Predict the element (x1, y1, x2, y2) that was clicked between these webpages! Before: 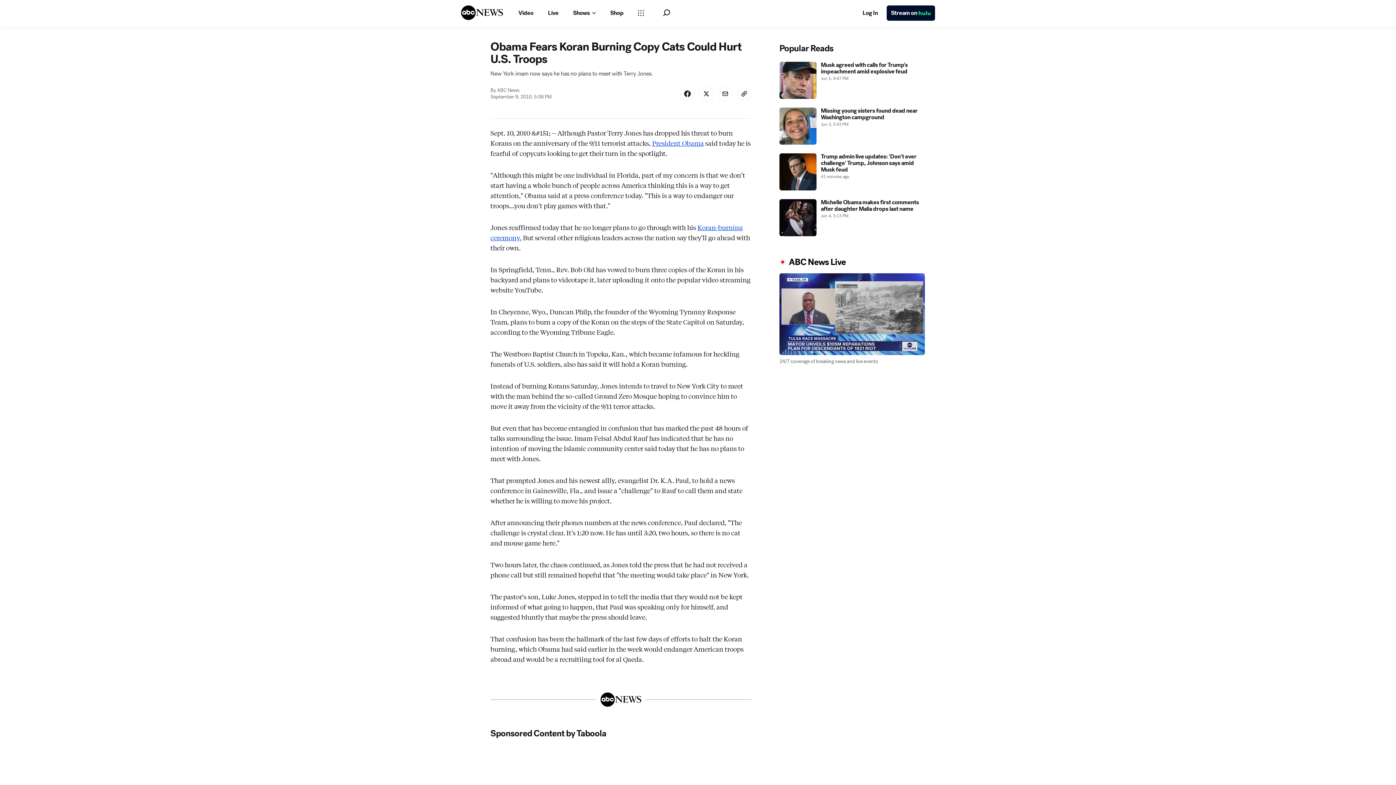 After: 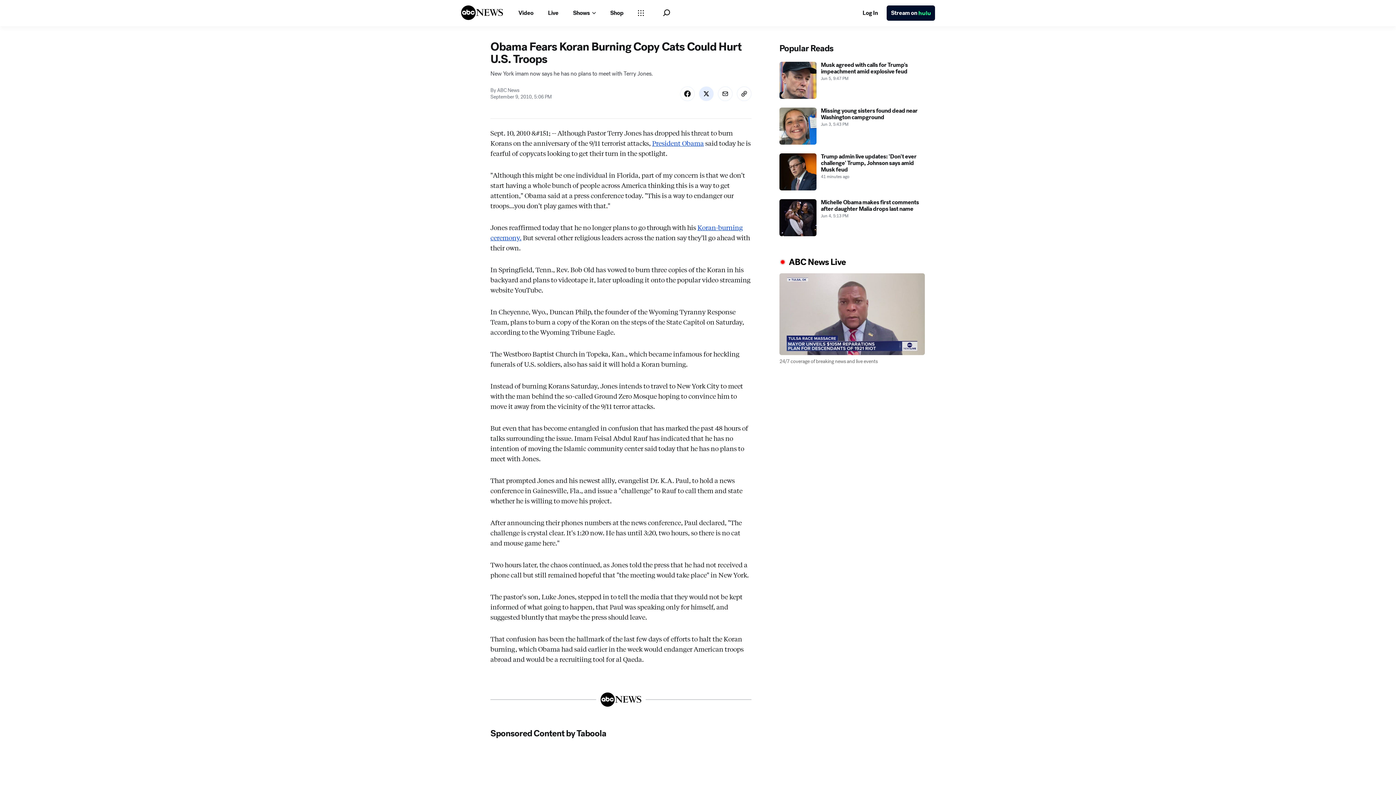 Action: bbox: (699, 119, 713, 133) label: Share Story on X